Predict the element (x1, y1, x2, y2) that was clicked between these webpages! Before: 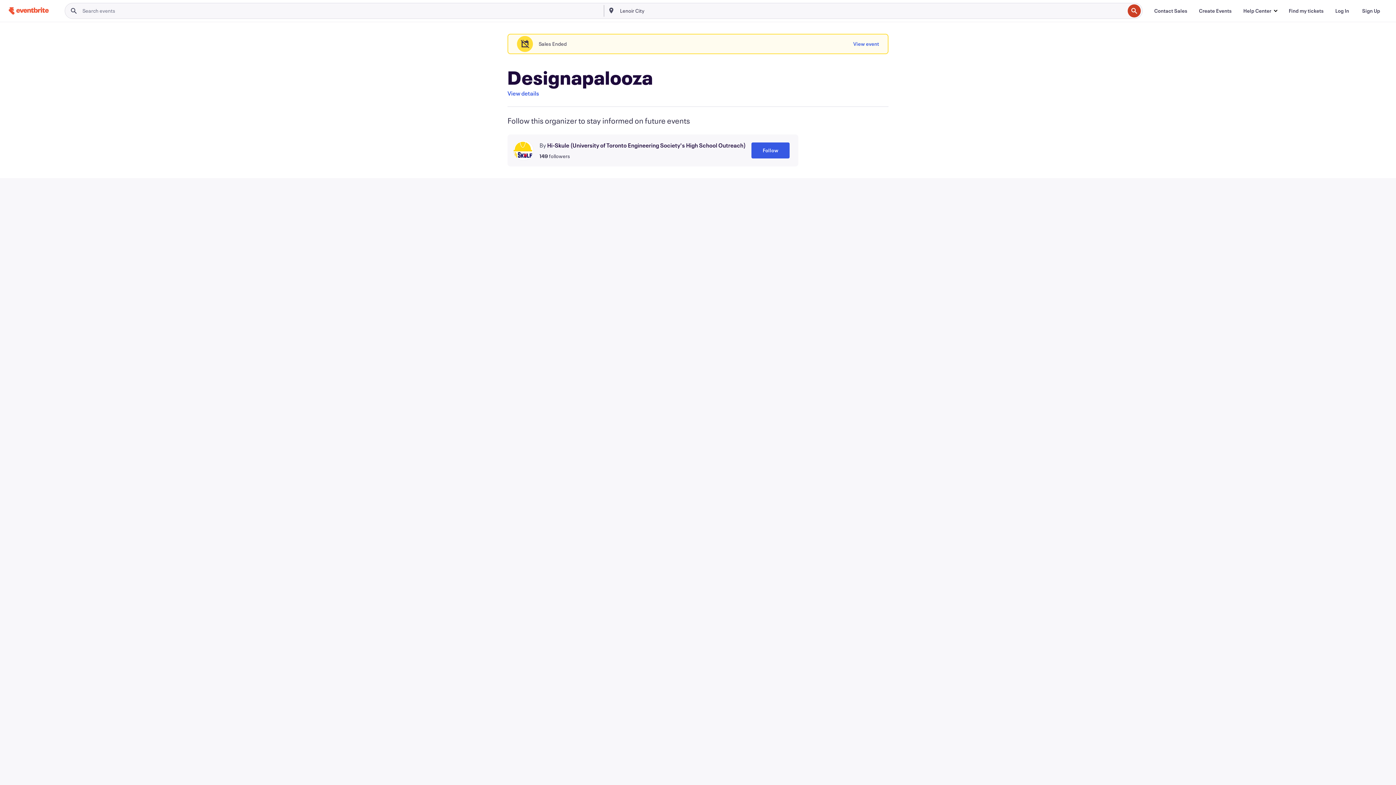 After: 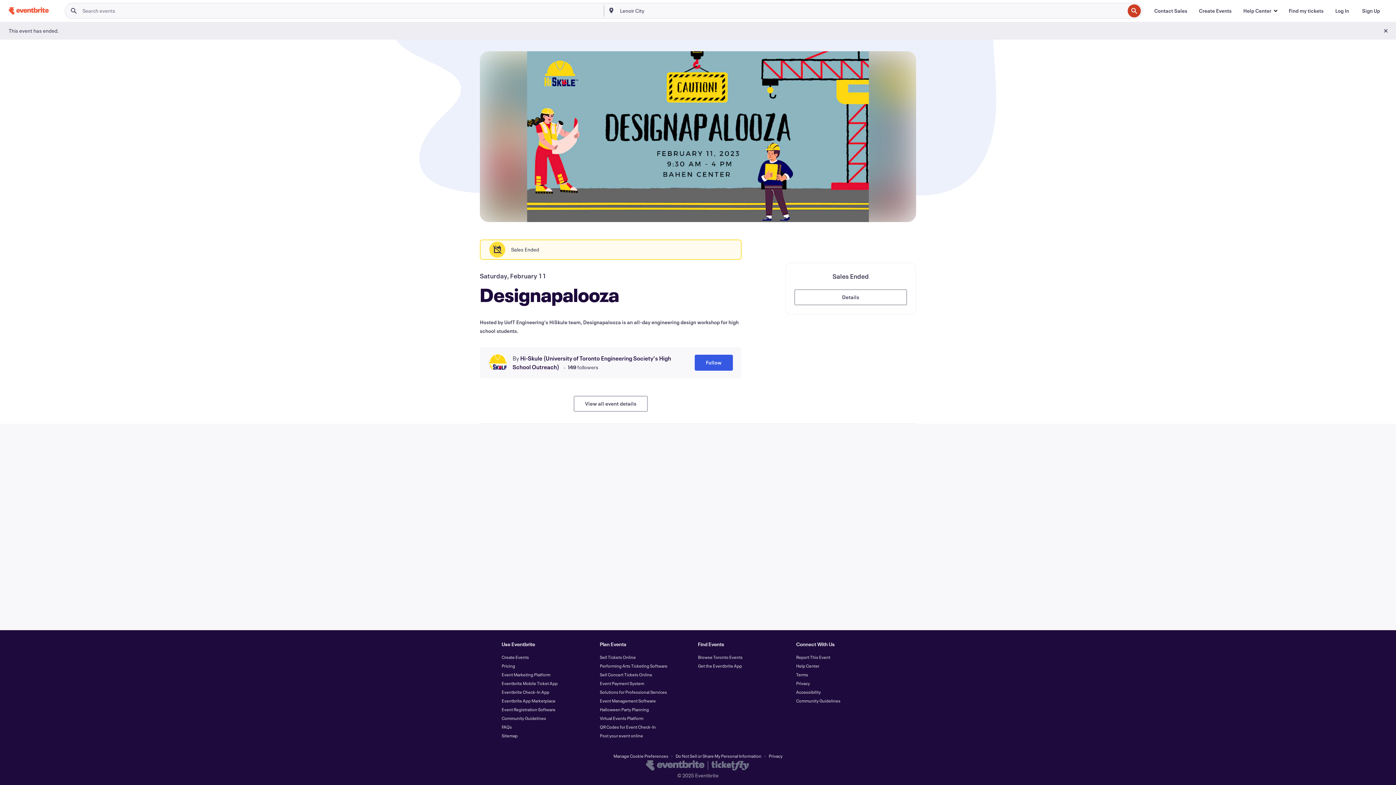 Action: label: View event bbox: (853, 36, 879, 52)